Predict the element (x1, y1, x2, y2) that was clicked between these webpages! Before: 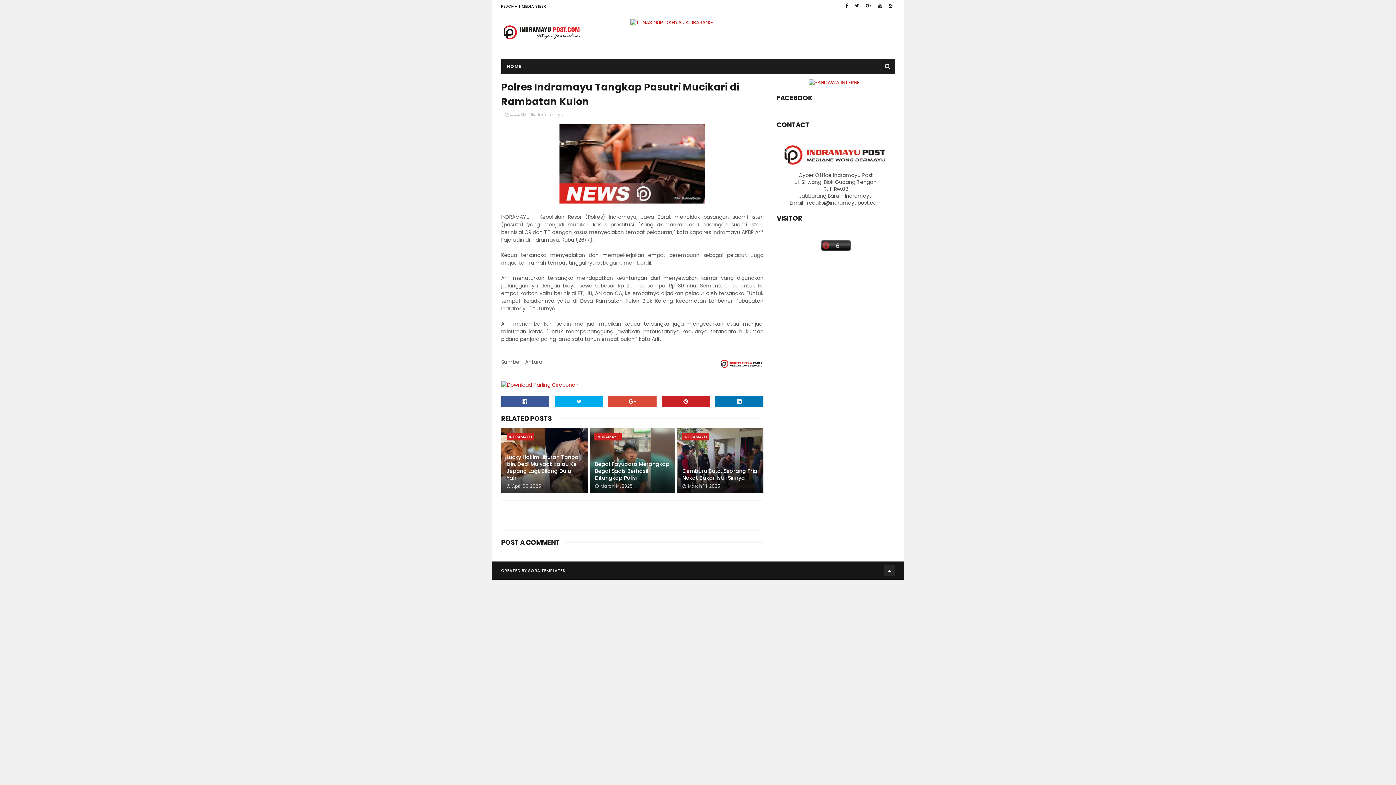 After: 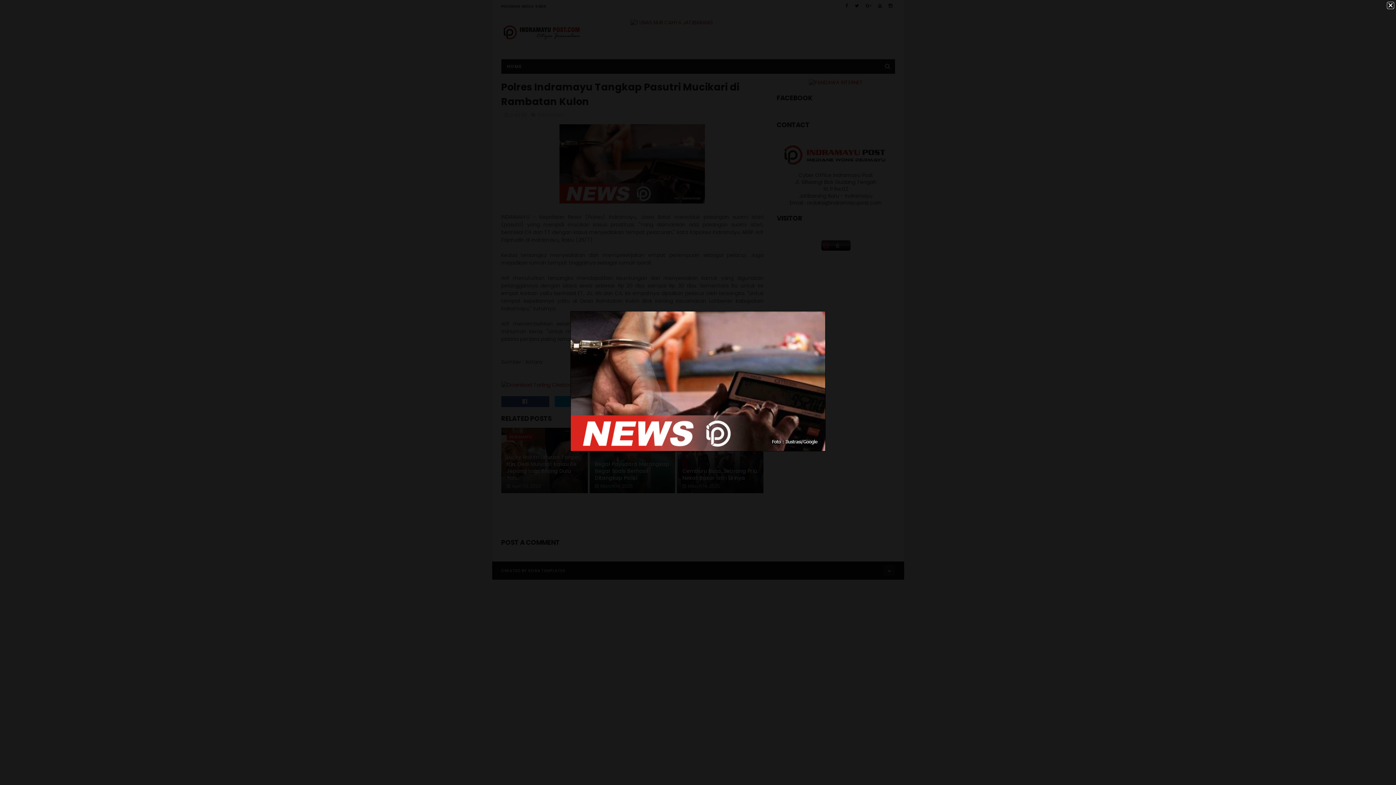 Action: bbox: (559, 198, 705, 205)